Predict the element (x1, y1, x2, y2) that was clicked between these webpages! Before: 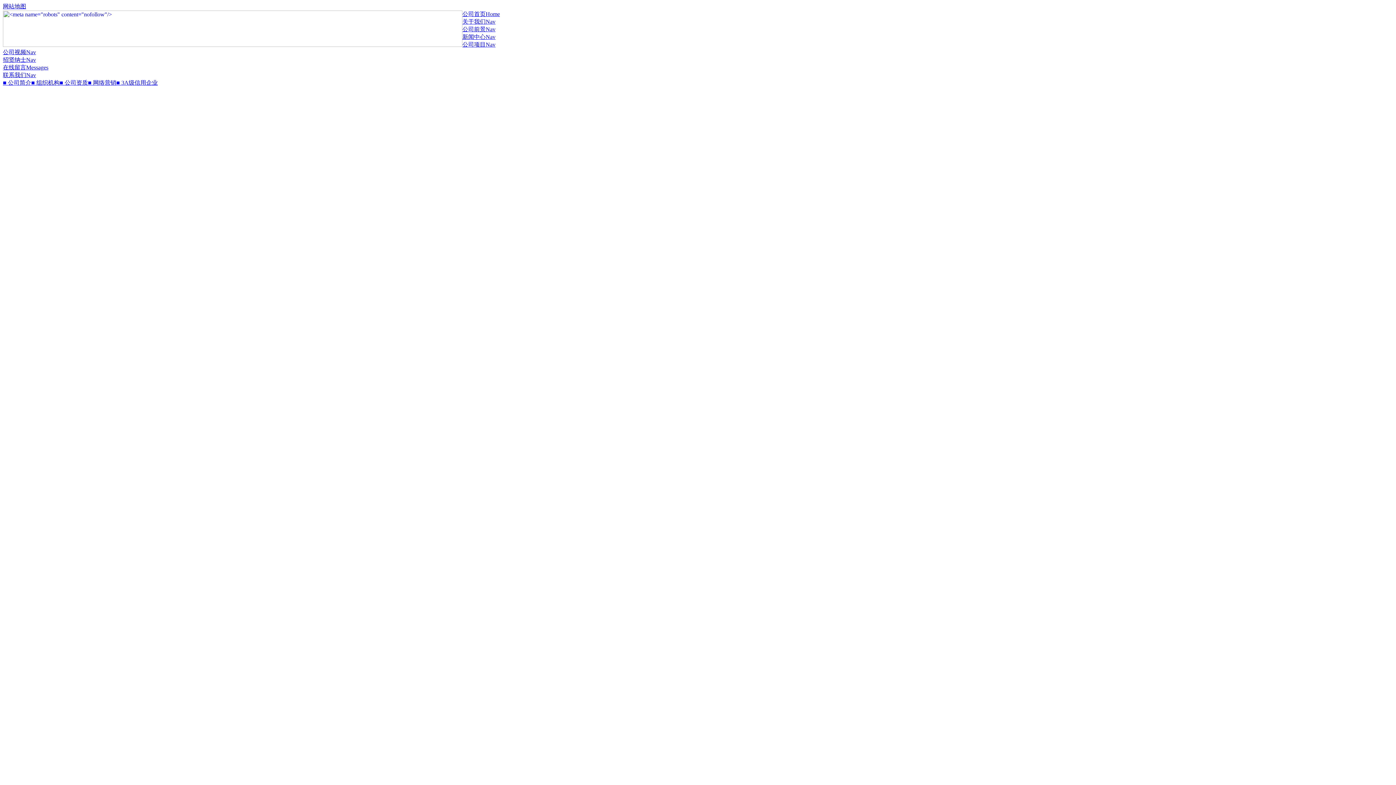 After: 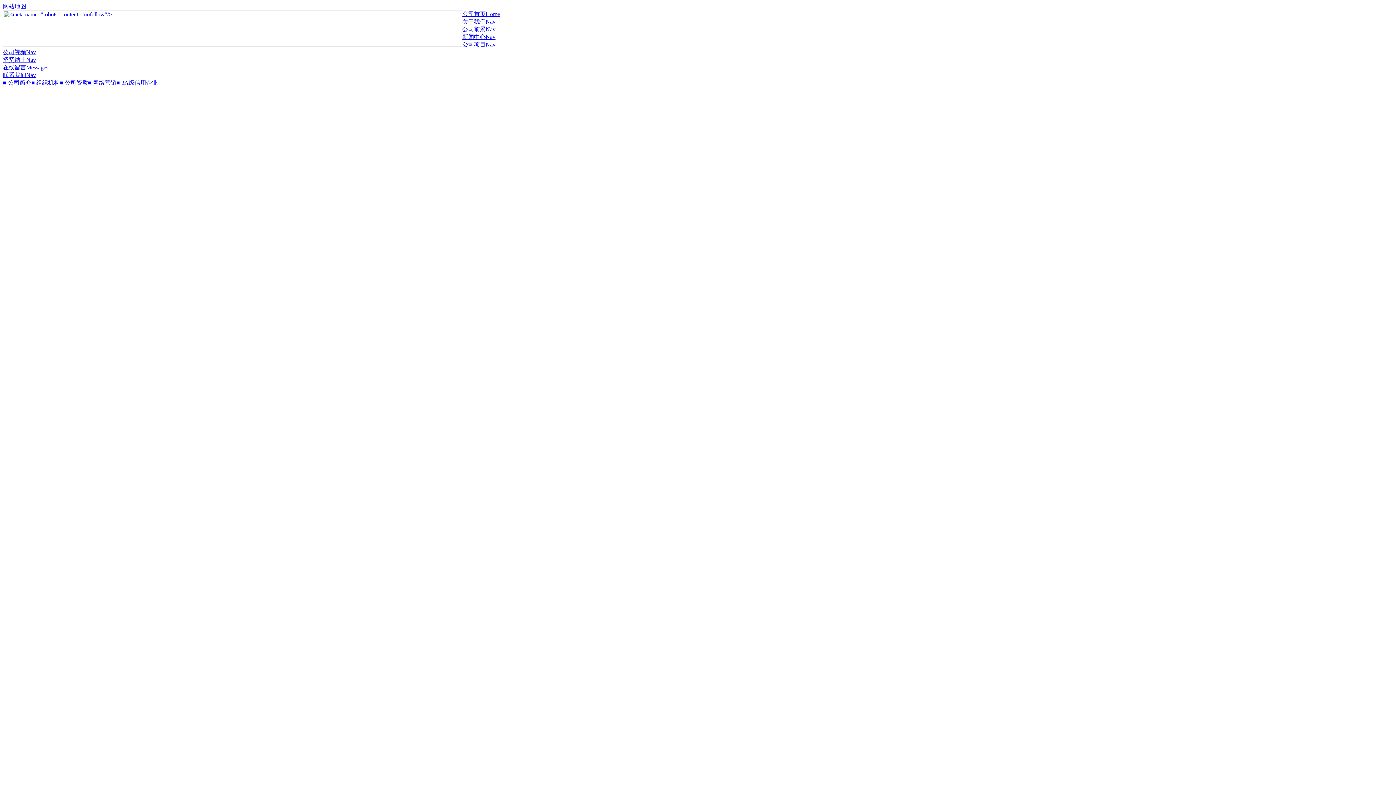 Action: label: ■ 董事长随国家主席习近平出访中亚四国 bbox: (2, 648, 106, 654)